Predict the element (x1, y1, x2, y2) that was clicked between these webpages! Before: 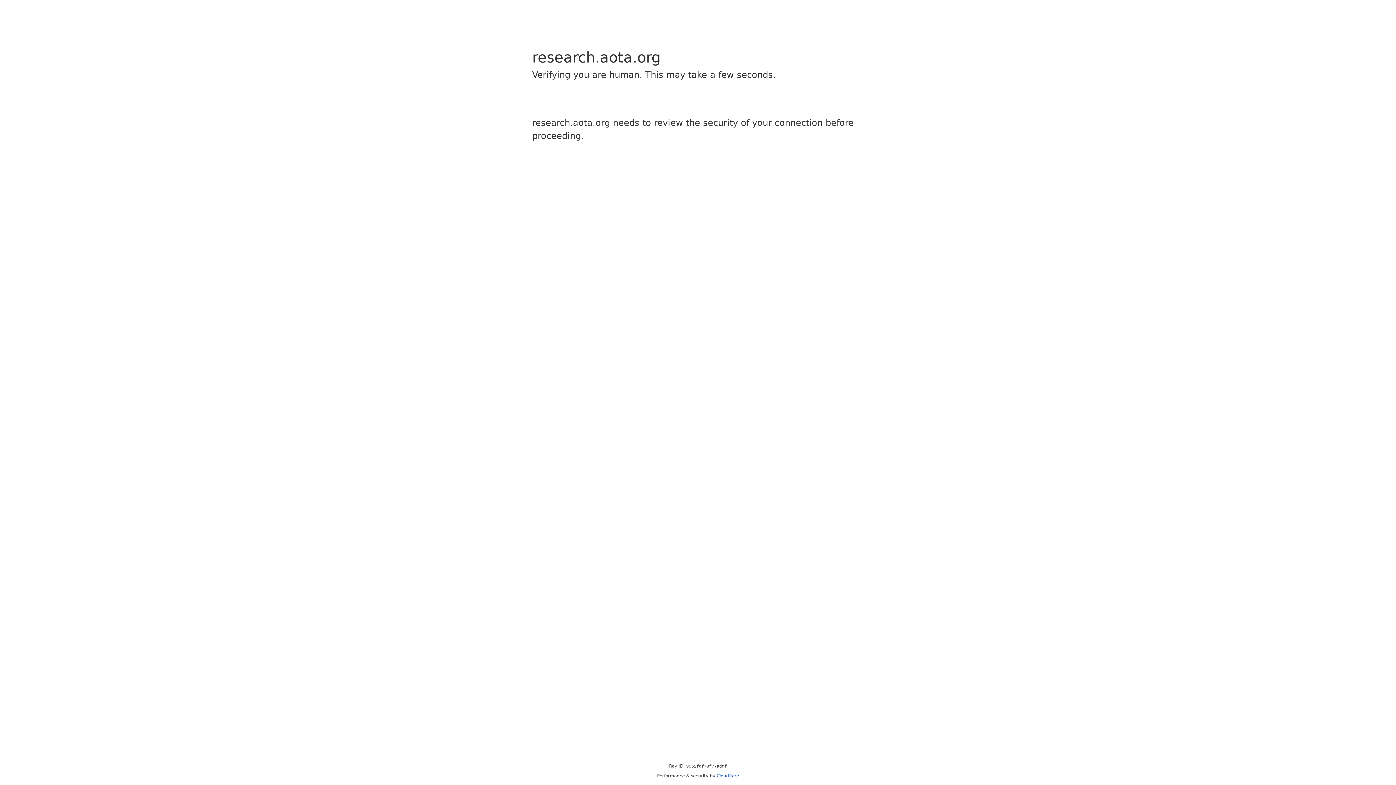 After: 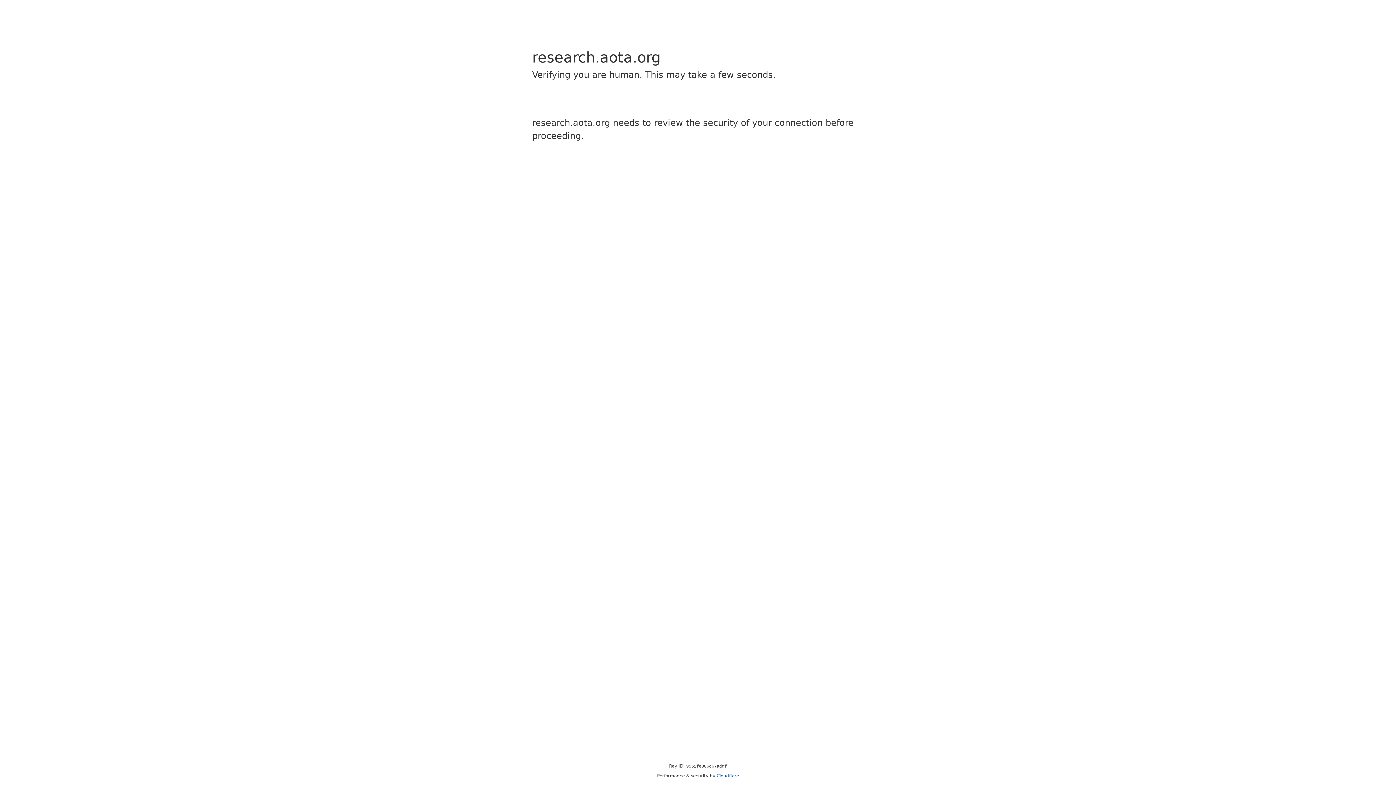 Action: label: Cloudflare bbox: (716, 773, 739, 778)